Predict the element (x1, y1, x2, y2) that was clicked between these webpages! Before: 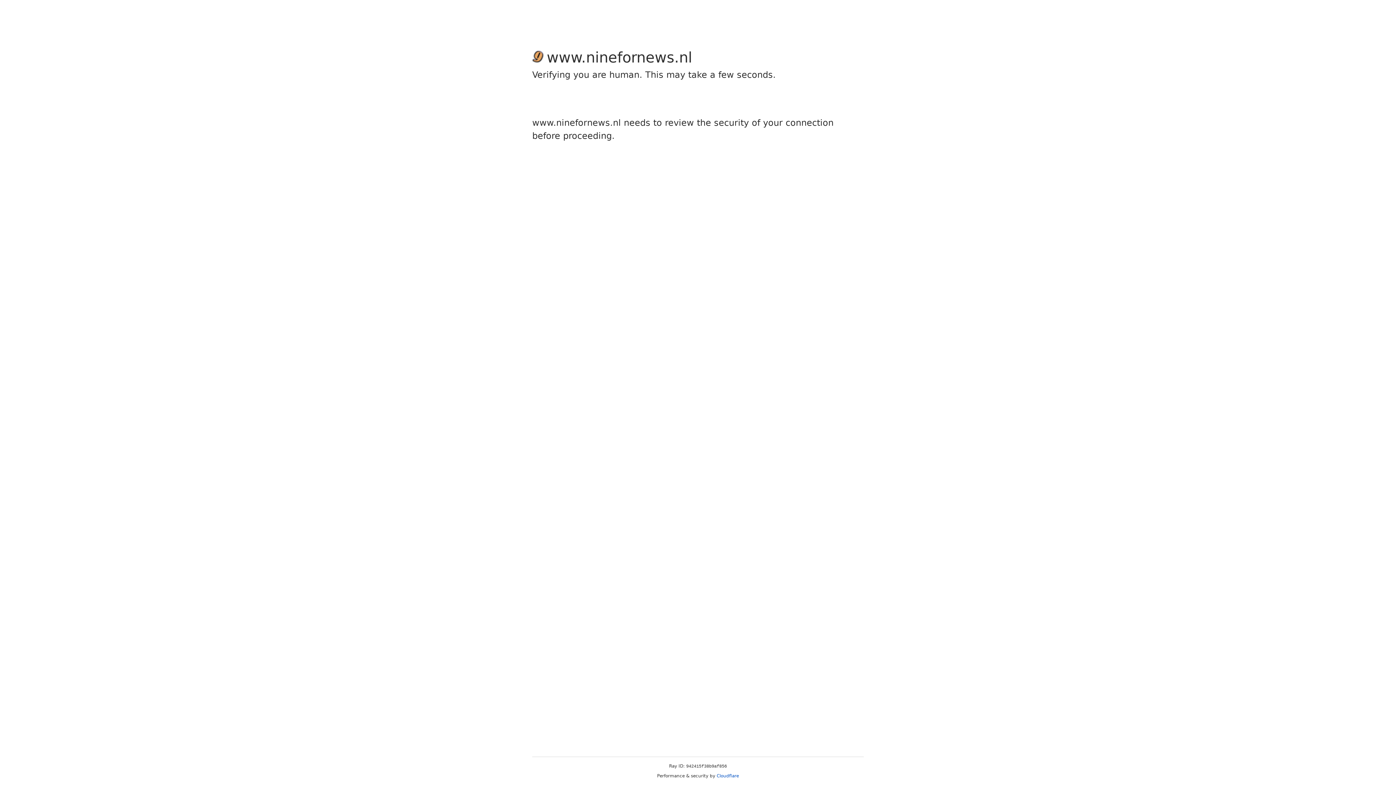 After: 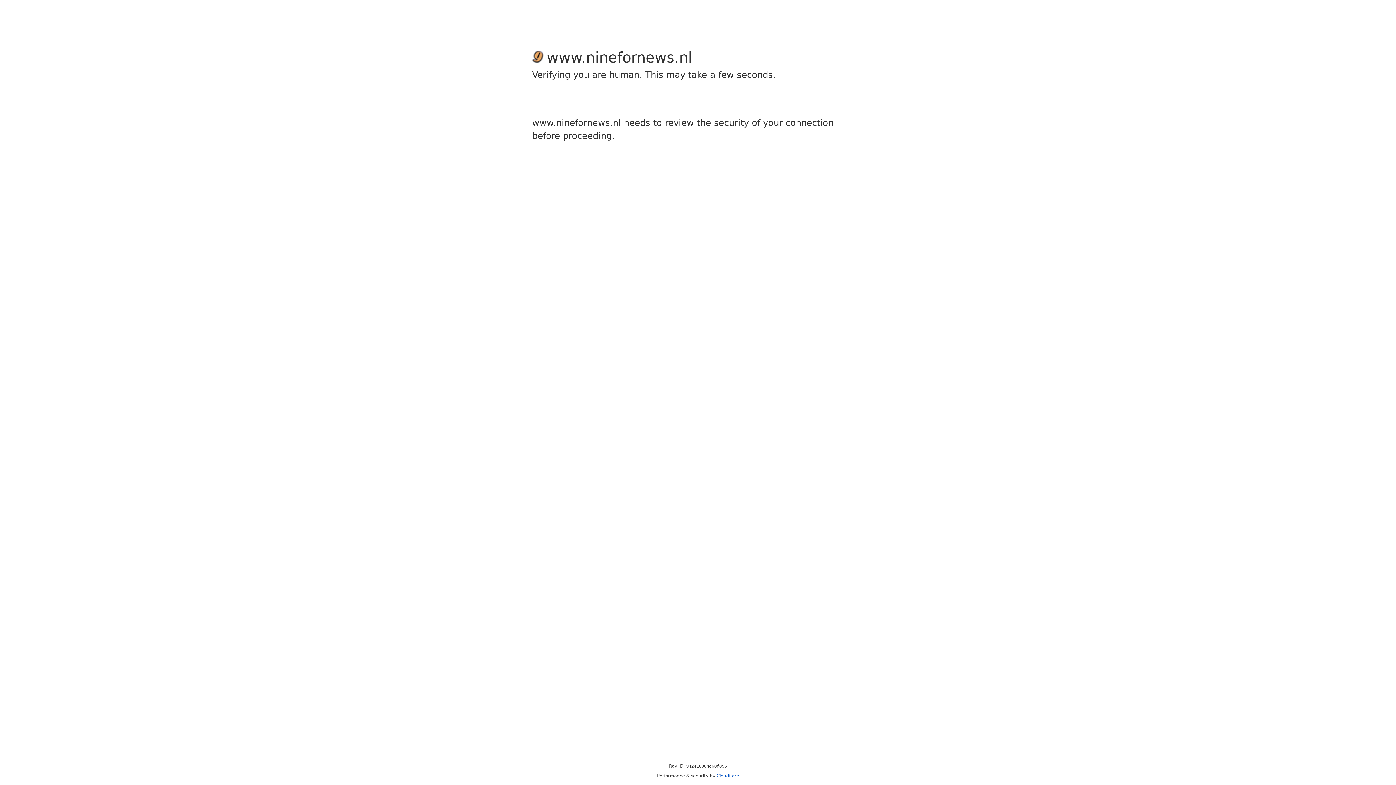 Action: bbox: (716, 773, 739, 778) label: Cloudflare